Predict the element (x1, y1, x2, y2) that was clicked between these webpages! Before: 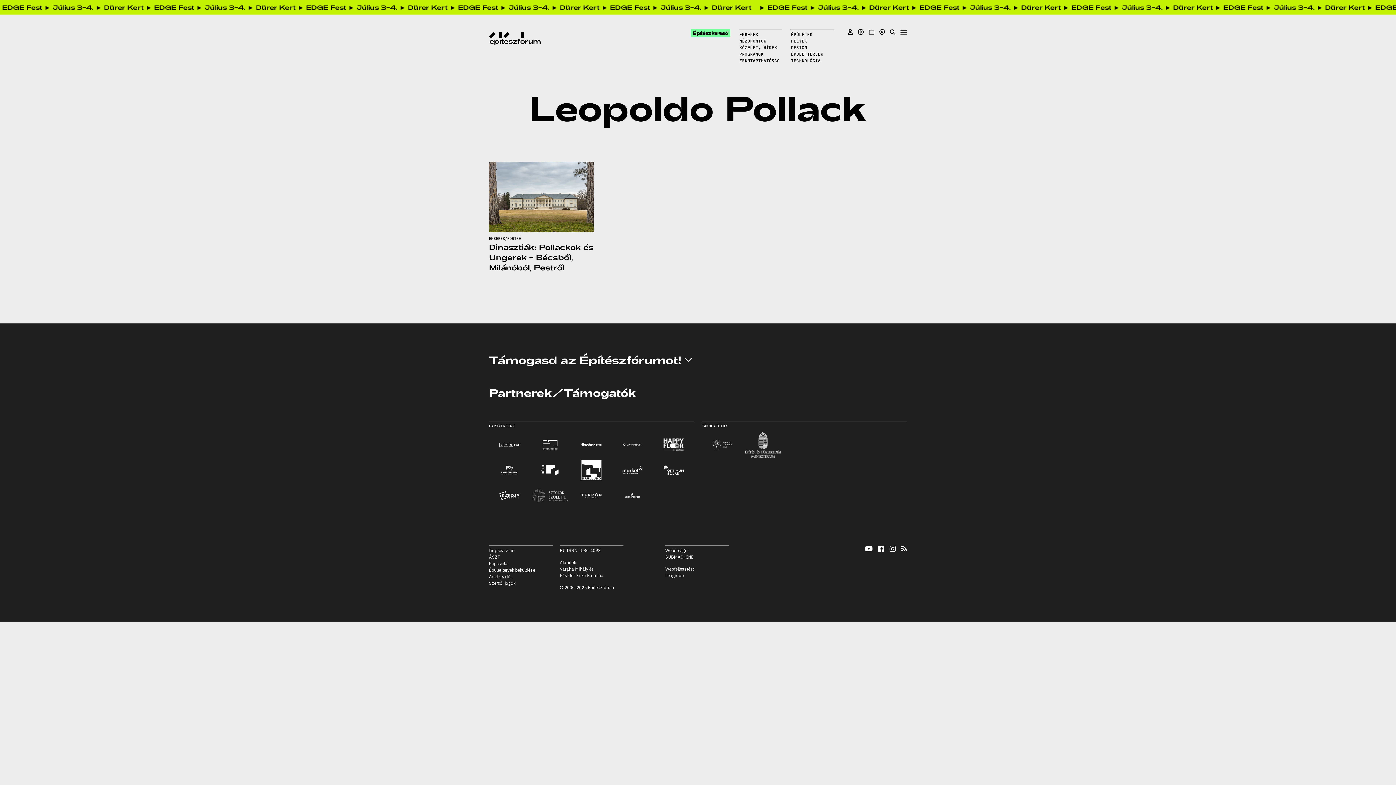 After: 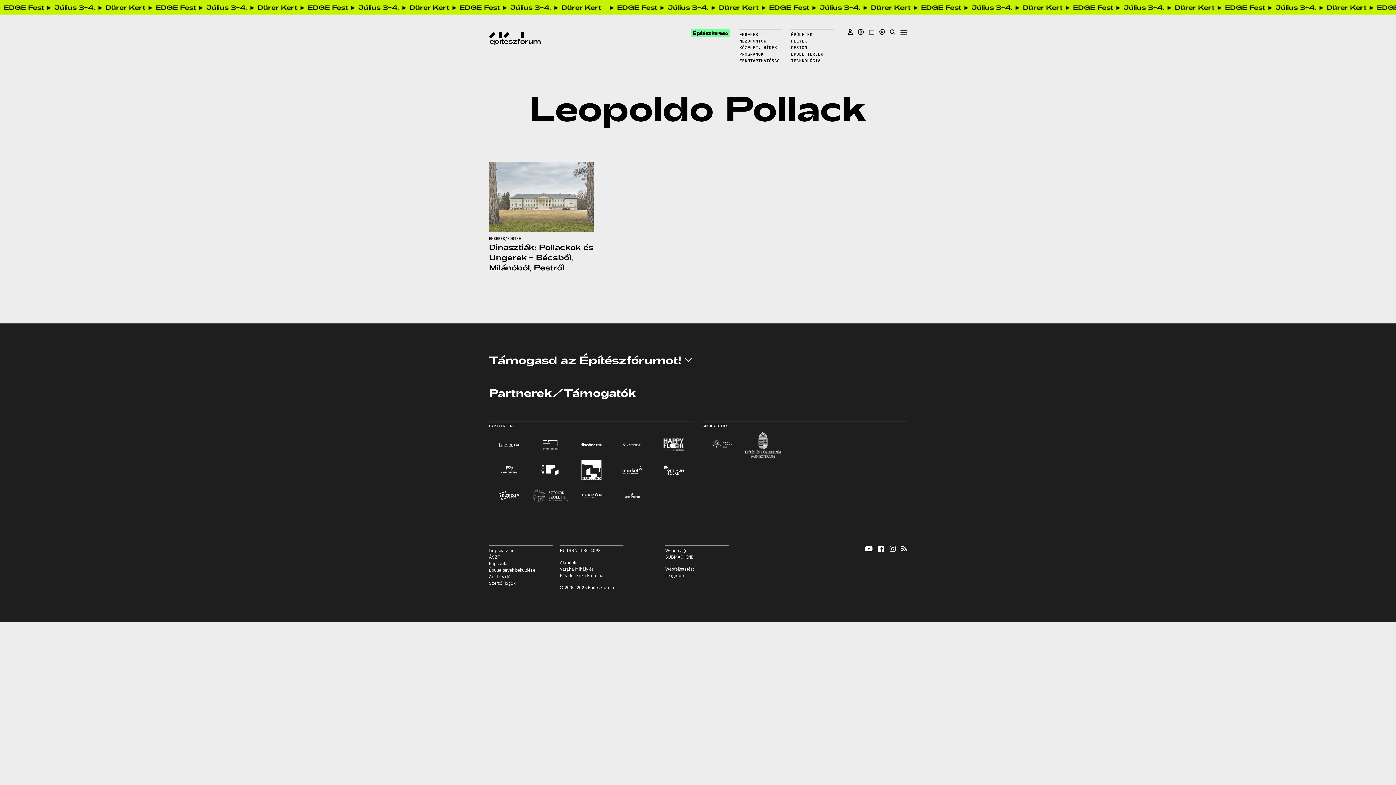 Action: bbox: (489, 161, 593, 232)